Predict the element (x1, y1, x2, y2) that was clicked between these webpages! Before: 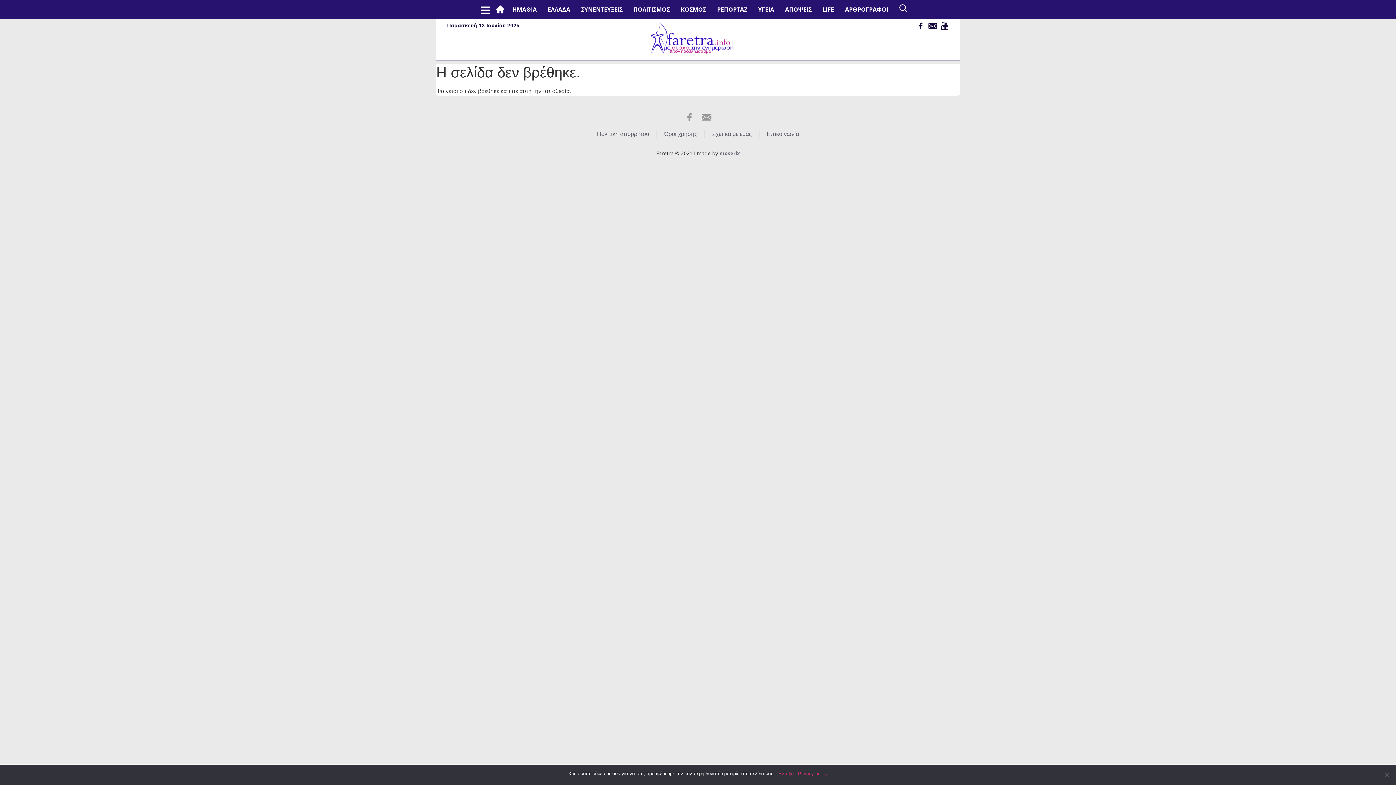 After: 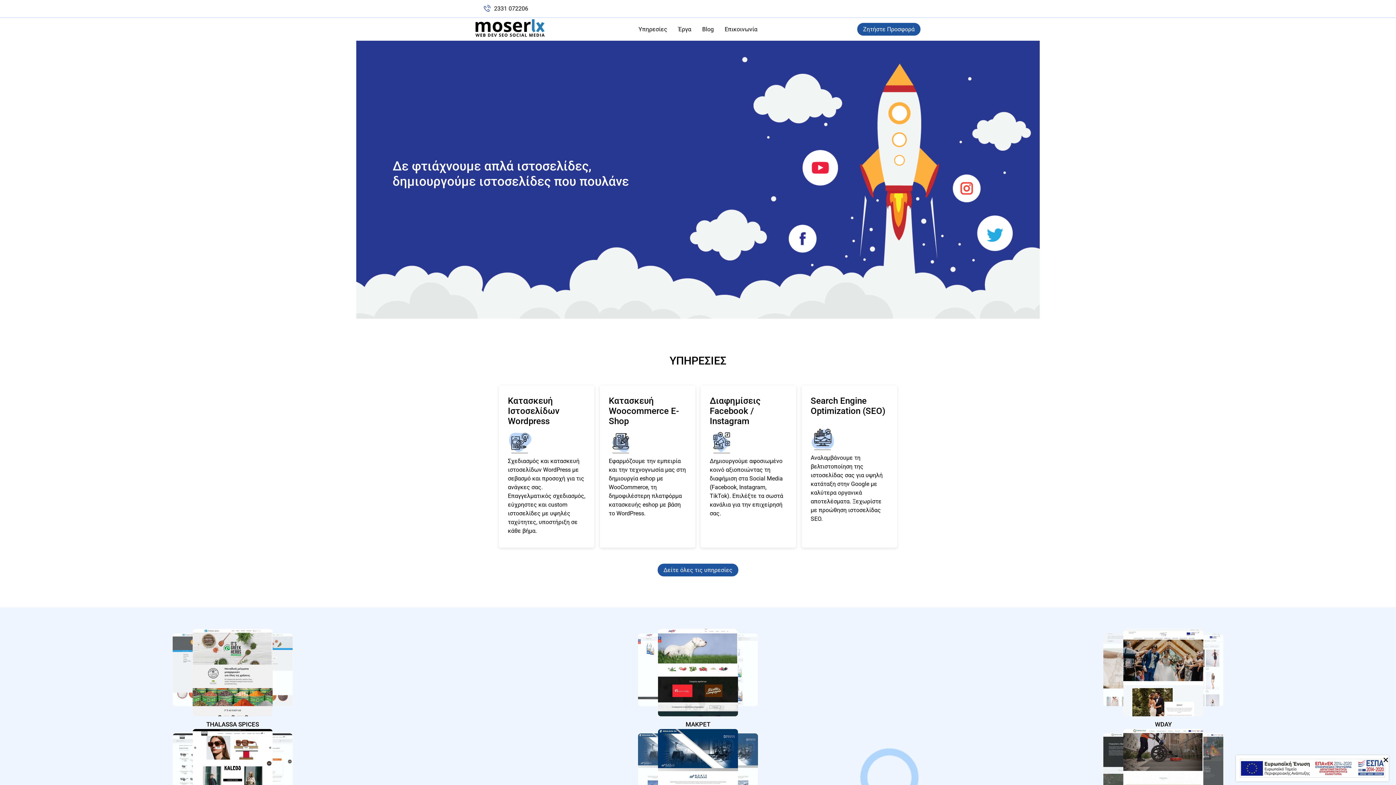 Action: label: moserlx bbox: (719, 149, 740, 156)